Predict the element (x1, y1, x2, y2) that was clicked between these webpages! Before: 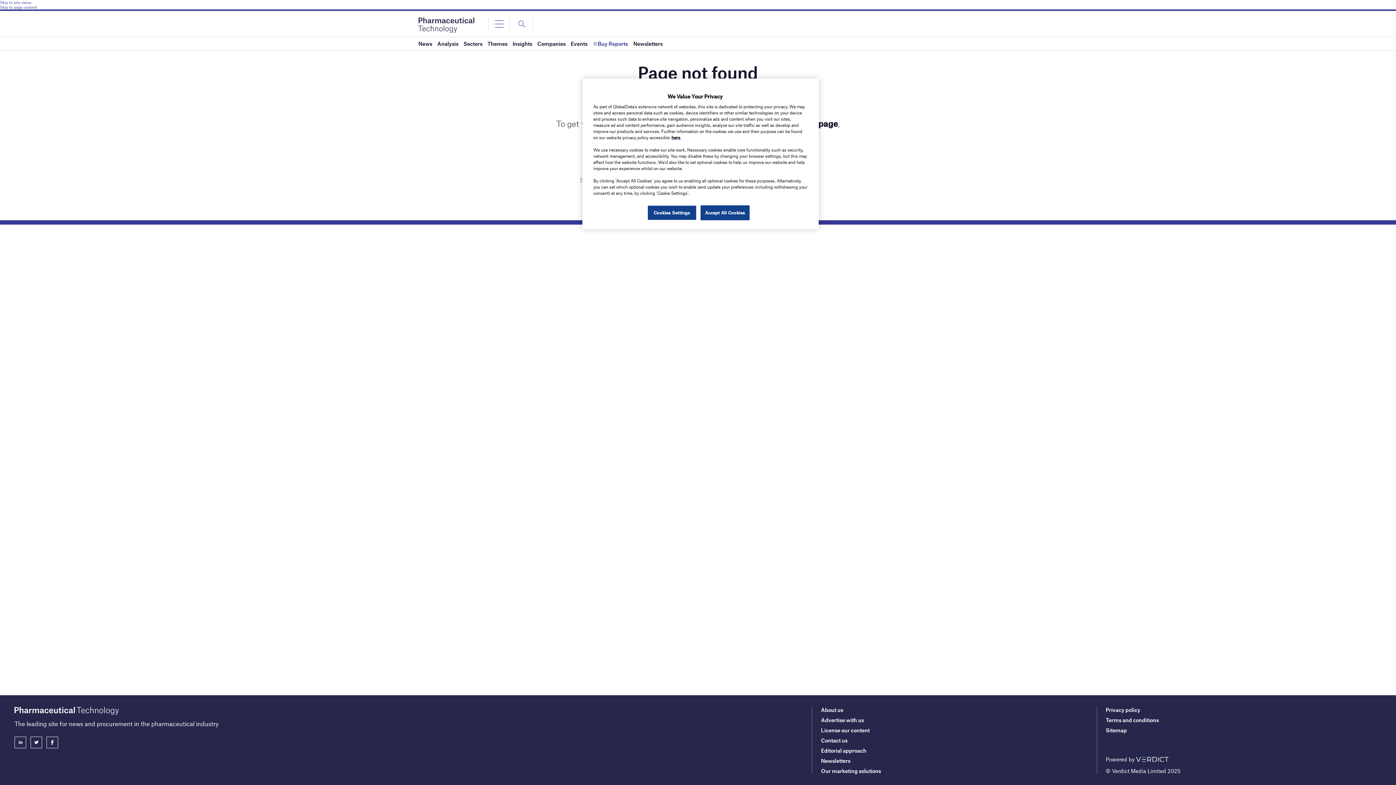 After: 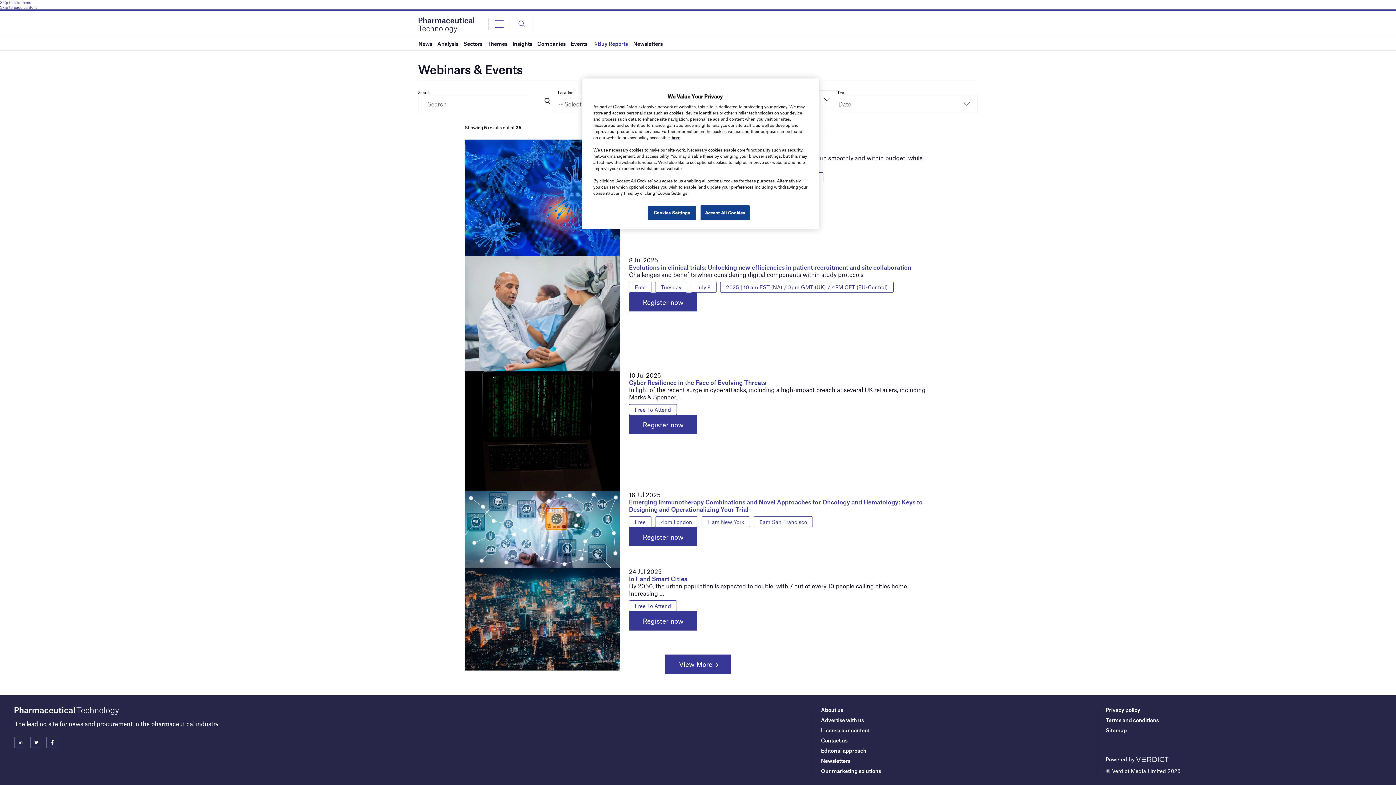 Action: label: Events bbox: (570, 37, 587, 50)